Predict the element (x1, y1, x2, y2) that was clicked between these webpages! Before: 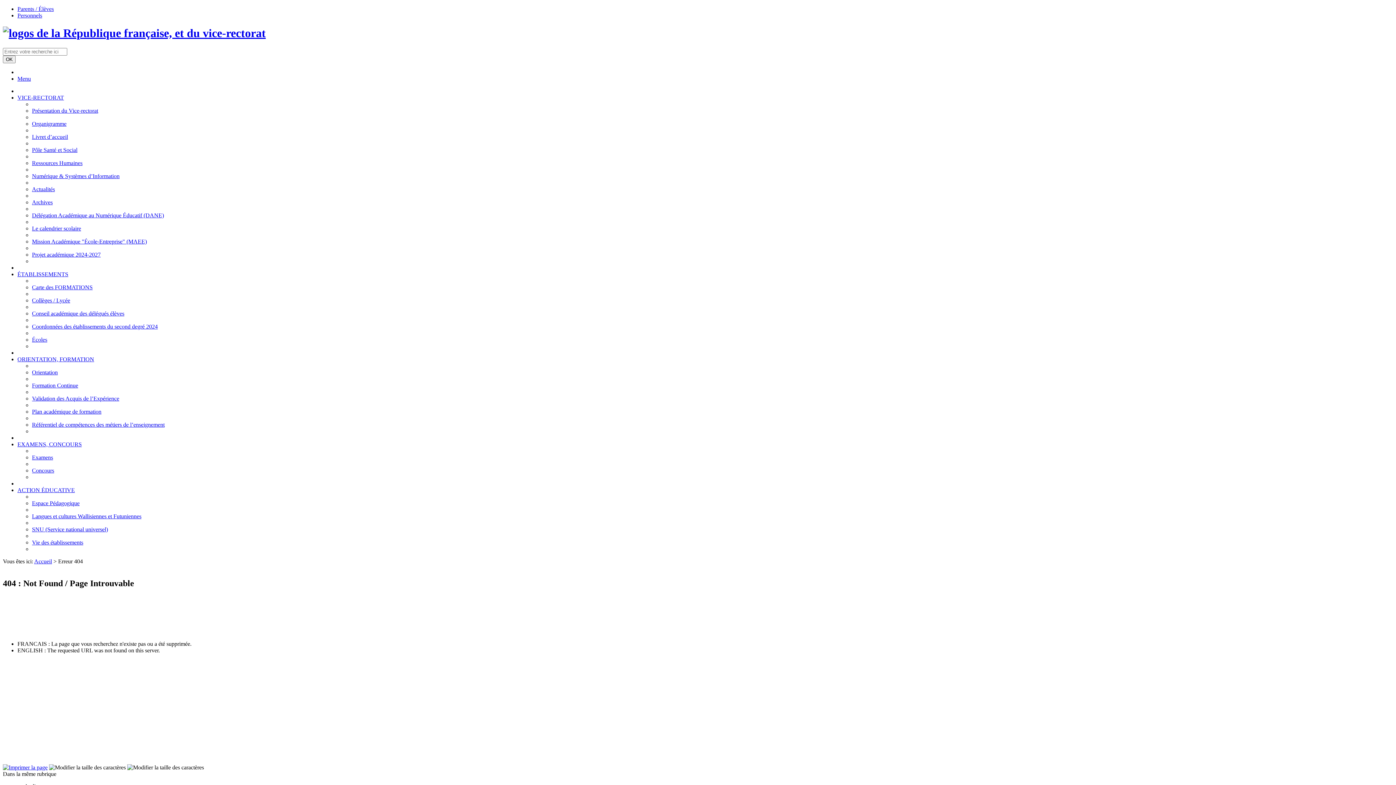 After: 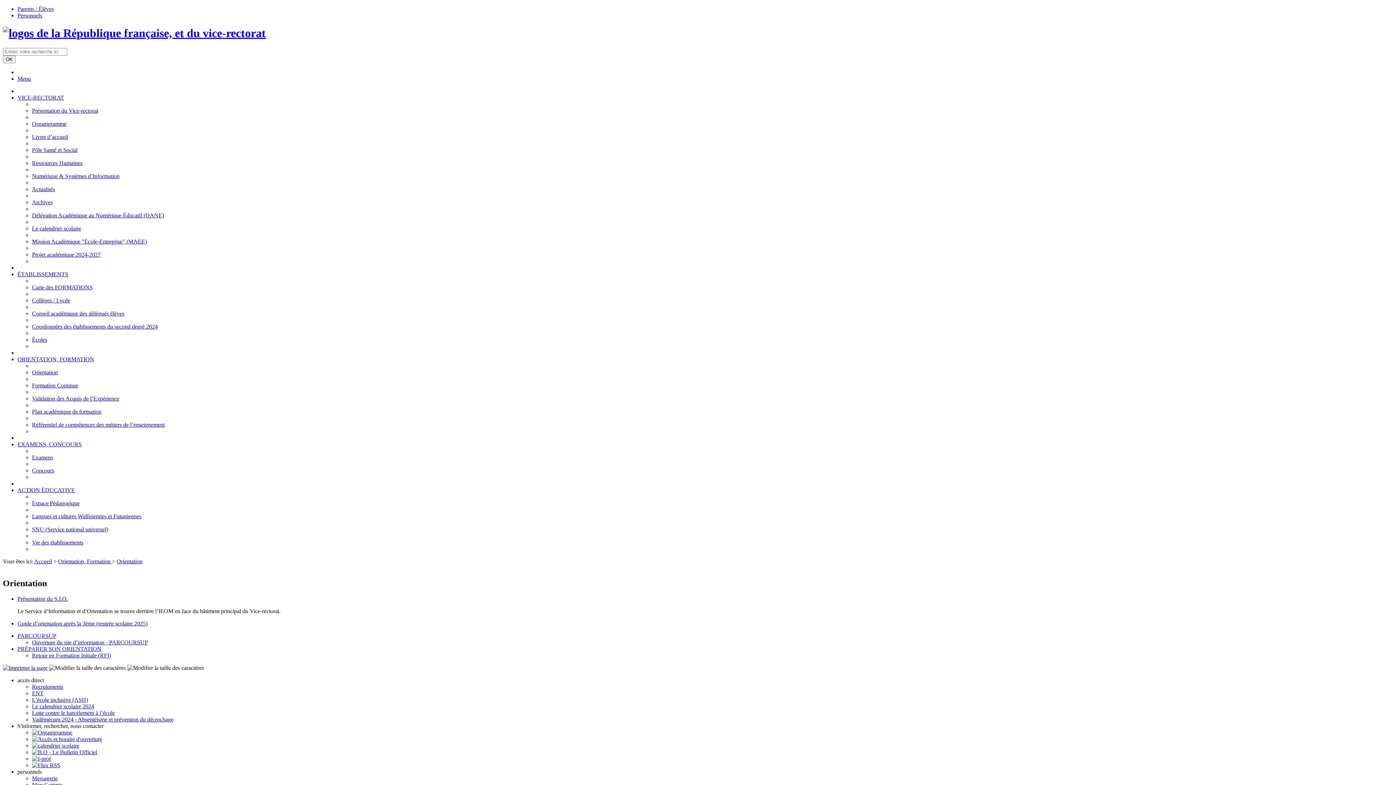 Action: bbox: (32, 369, 57, 375) label: Orientation